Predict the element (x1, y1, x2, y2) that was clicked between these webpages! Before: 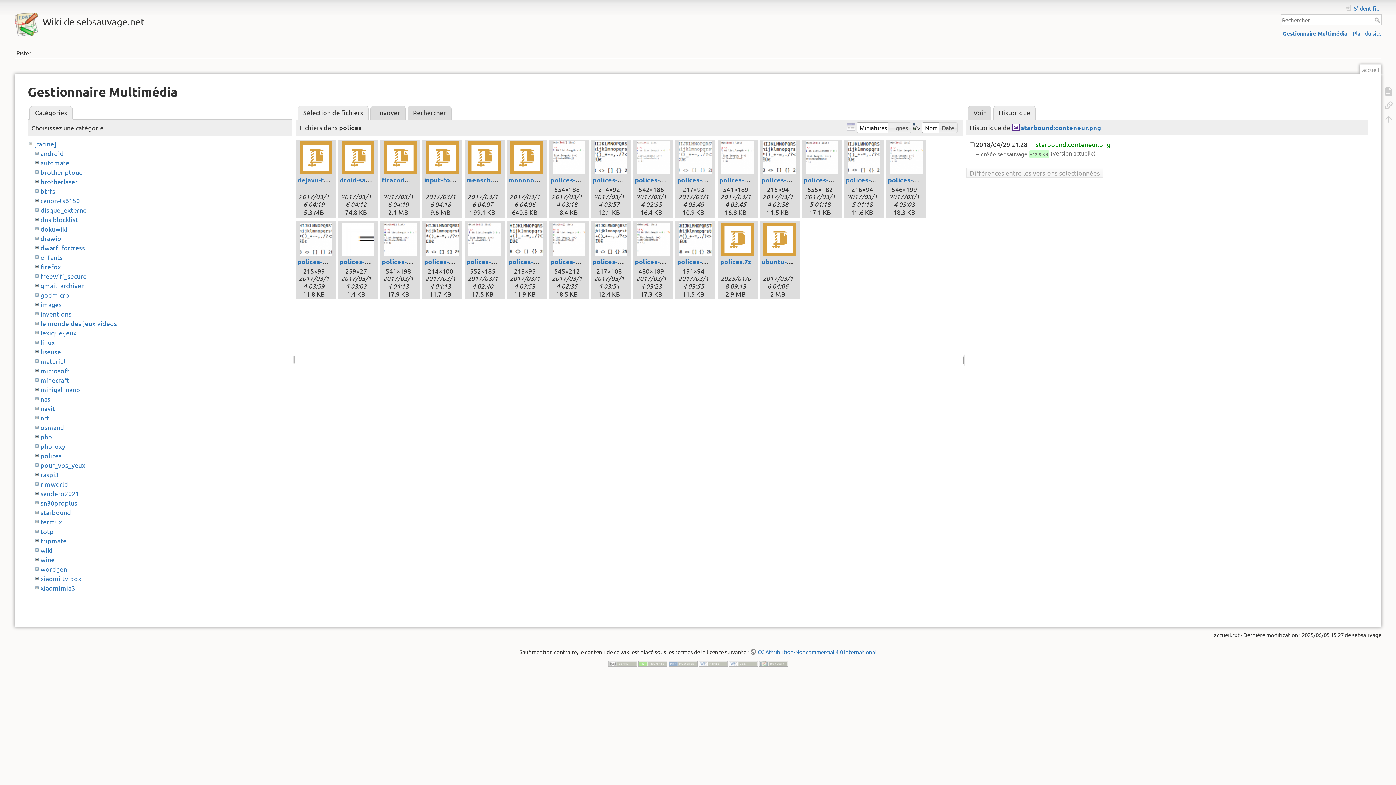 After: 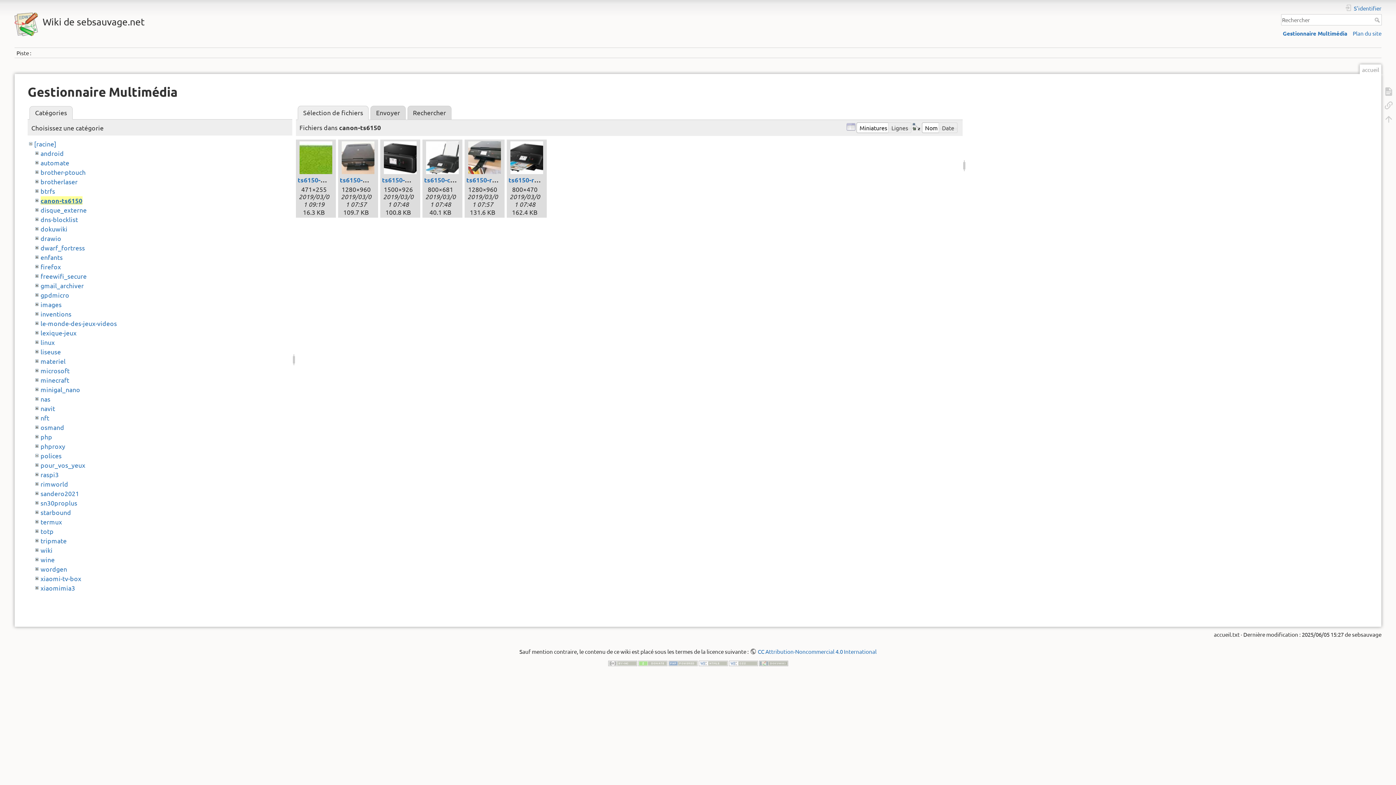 Action: bbox: (40, 196, 79, 204) label: canon-ts6150